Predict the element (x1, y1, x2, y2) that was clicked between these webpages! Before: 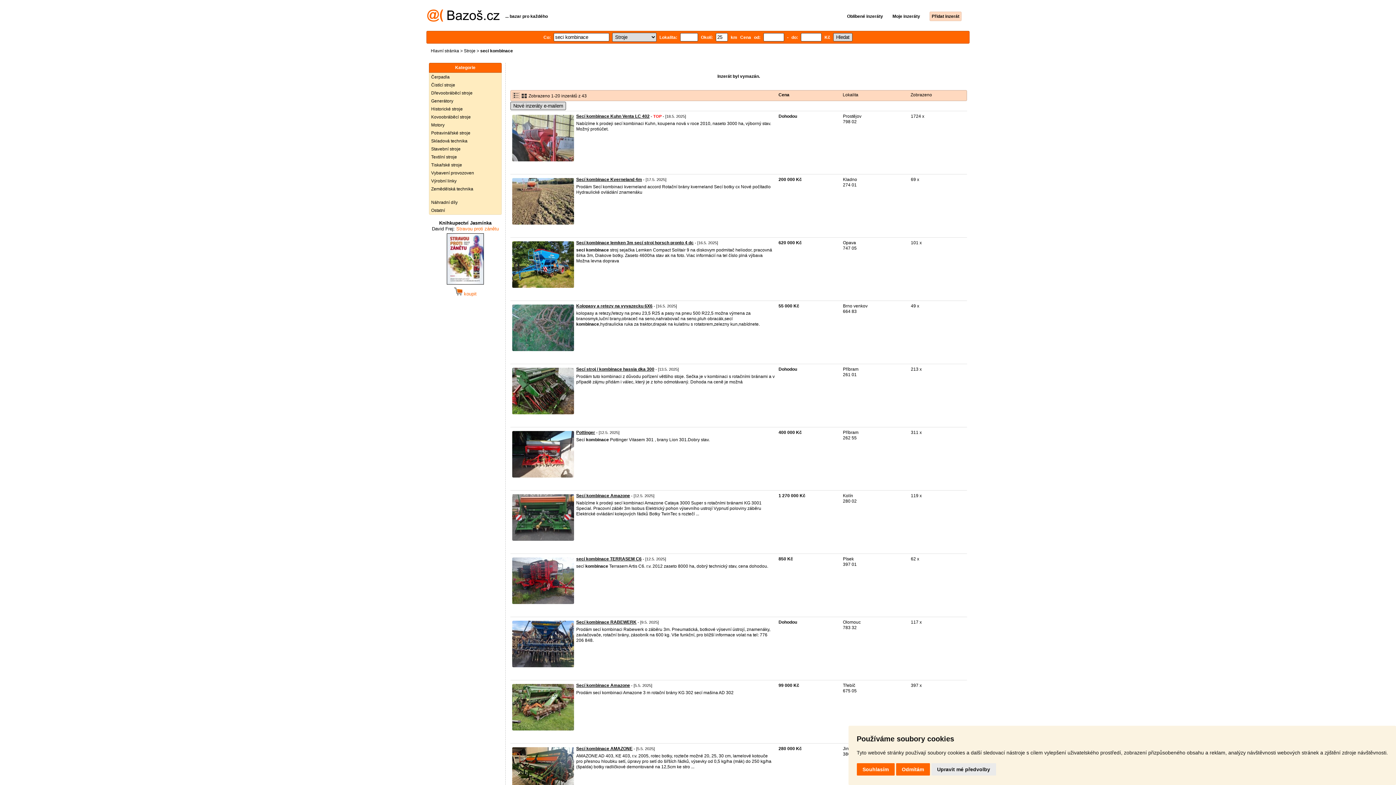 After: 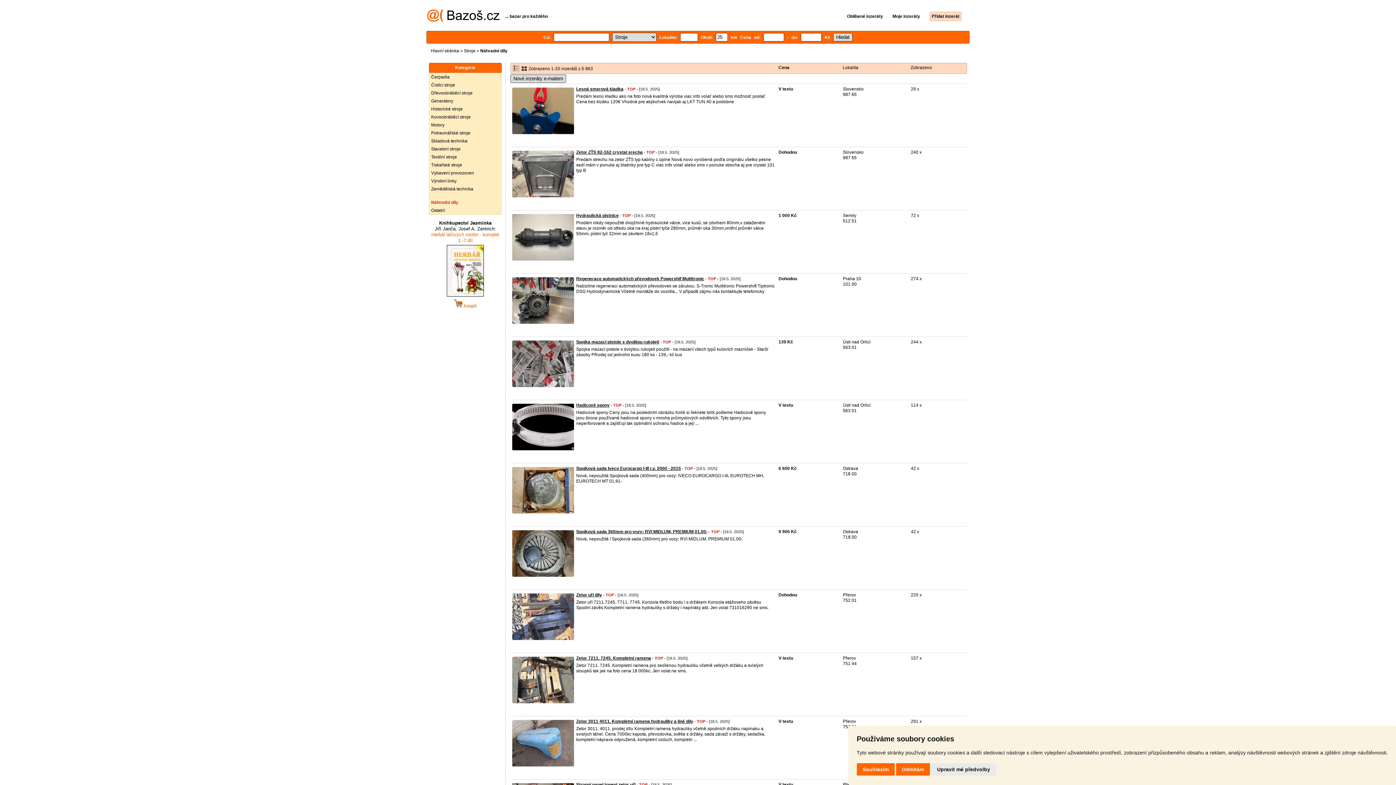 Action: bbox: (429, 198, 501, 206) label: Náhradní díly